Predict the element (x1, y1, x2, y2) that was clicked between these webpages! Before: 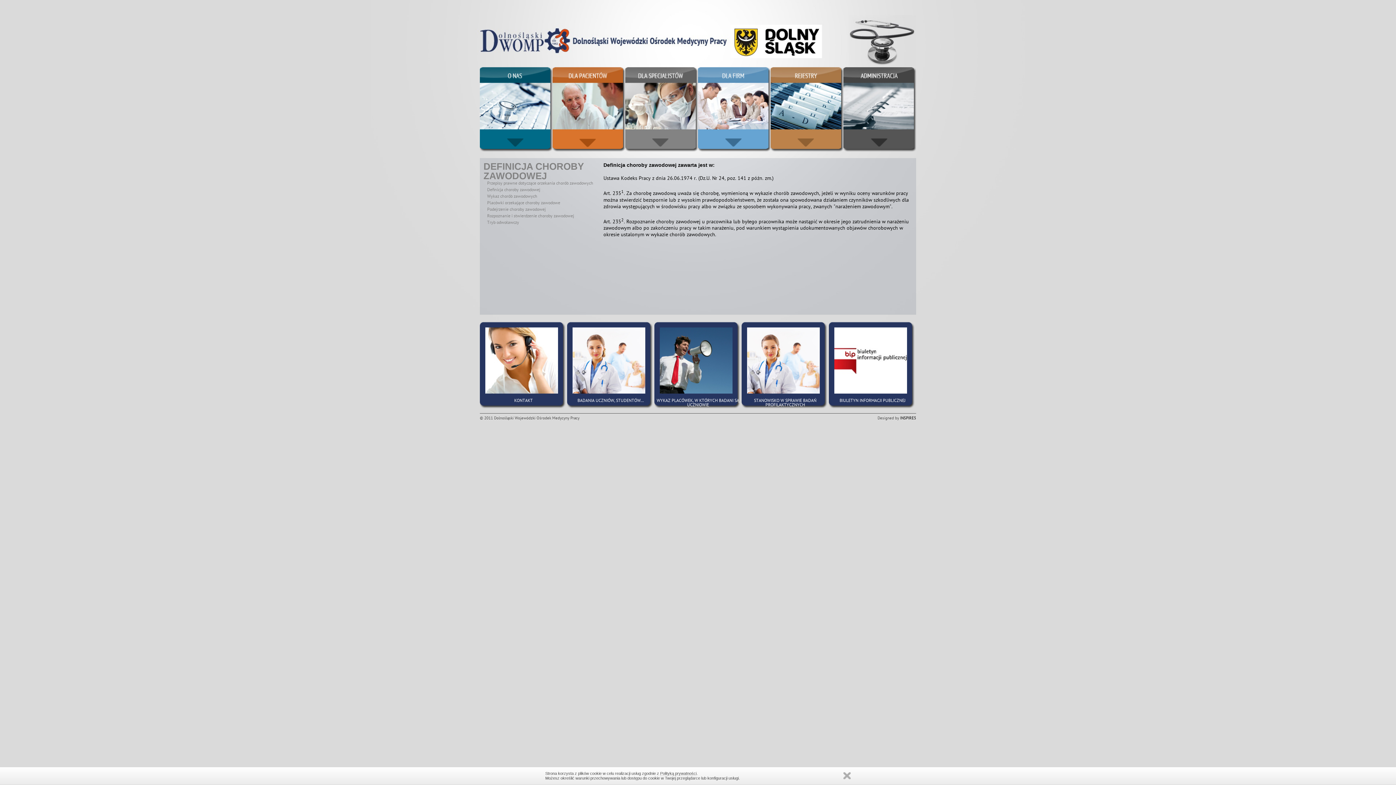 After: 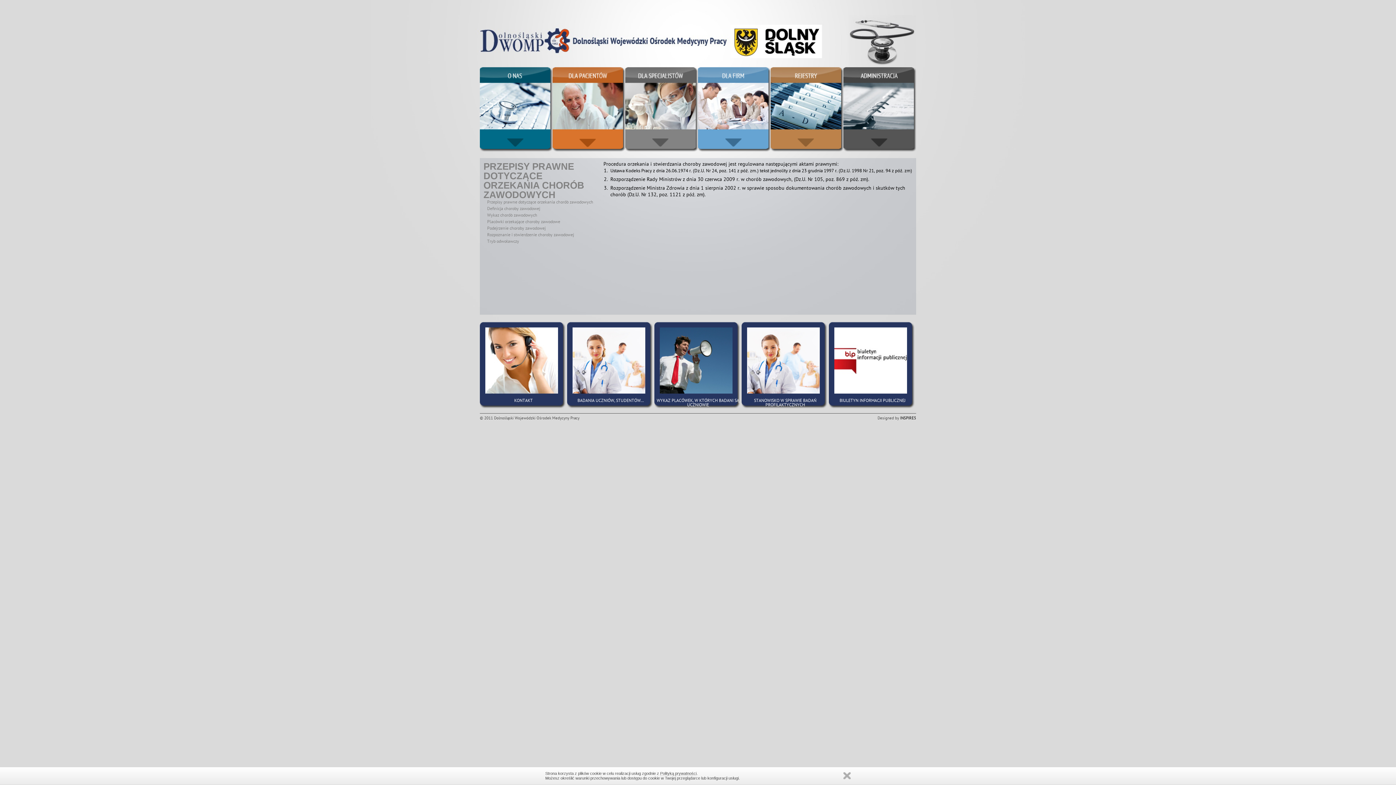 Action: bbox: (487, 181, 593, 186) label: Przepisy prawne dotyczące orzekania chorób zawodowych